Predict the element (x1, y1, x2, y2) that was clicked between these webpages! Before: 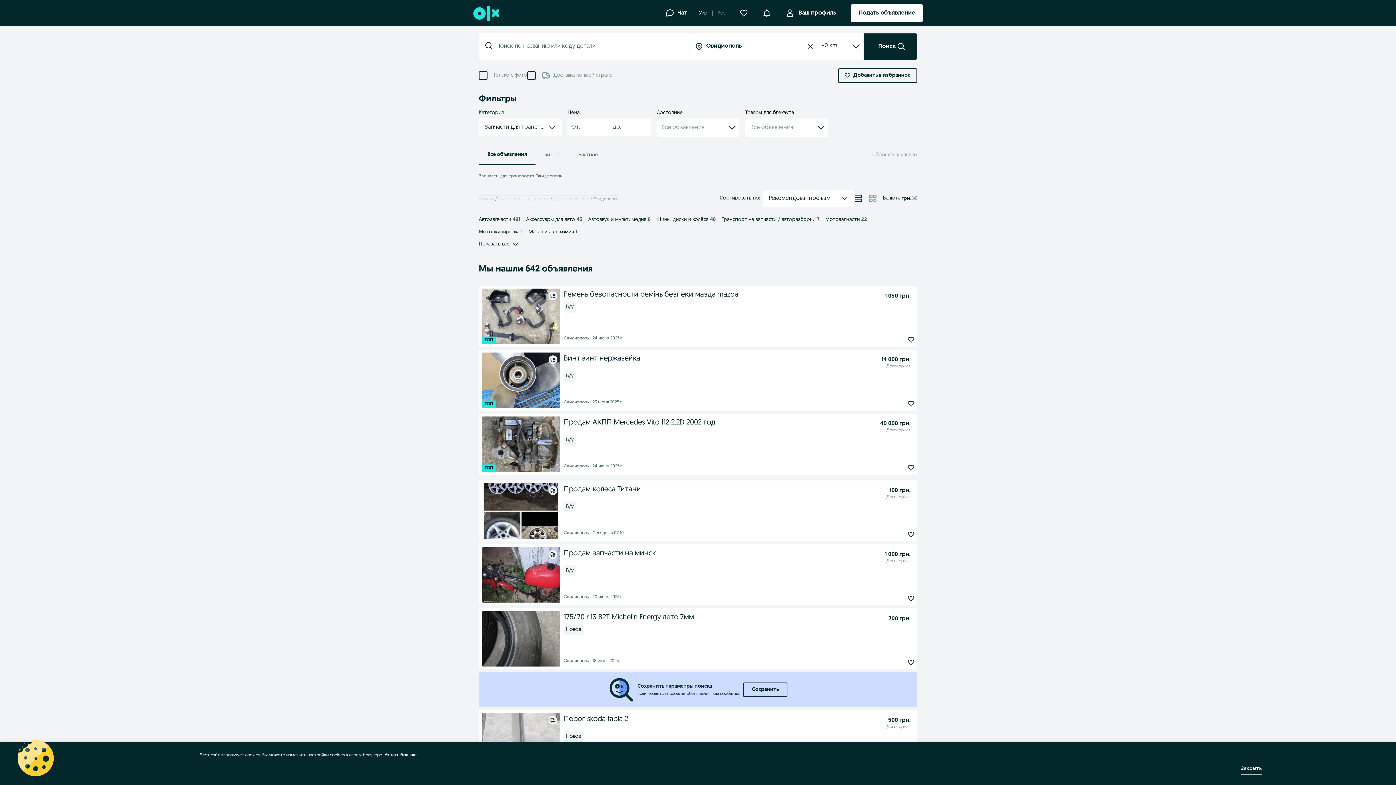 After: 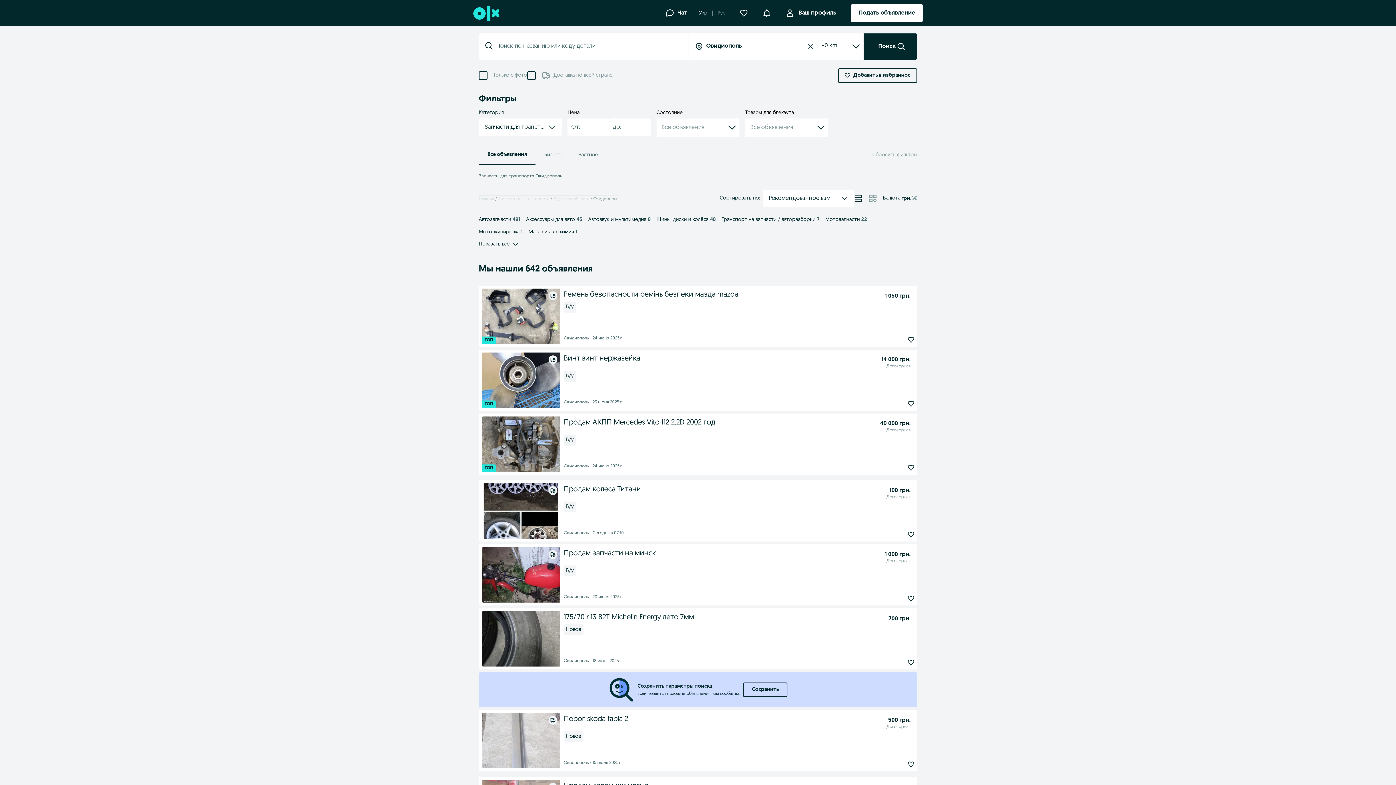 Action: label: Закрыть bbox: (1238, 762, 1264, 776)